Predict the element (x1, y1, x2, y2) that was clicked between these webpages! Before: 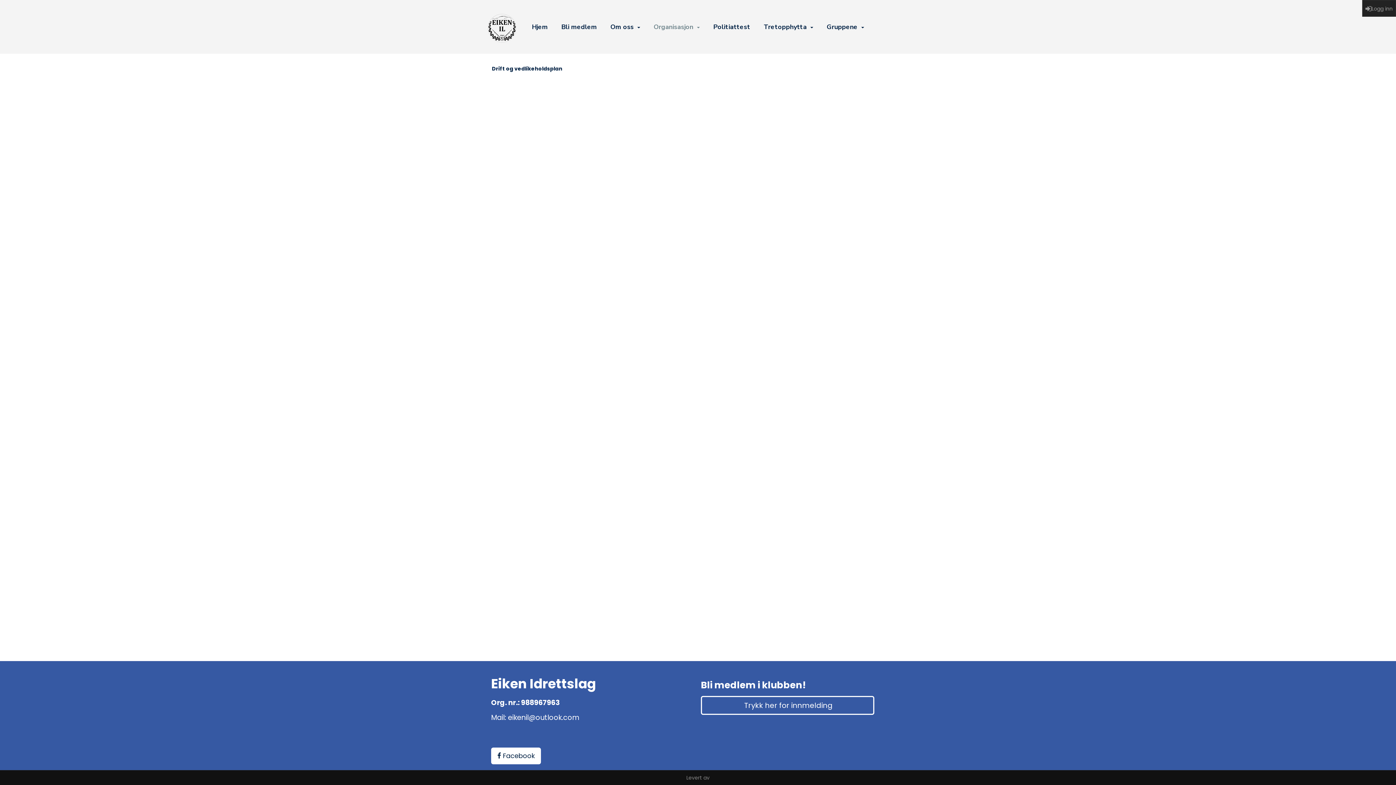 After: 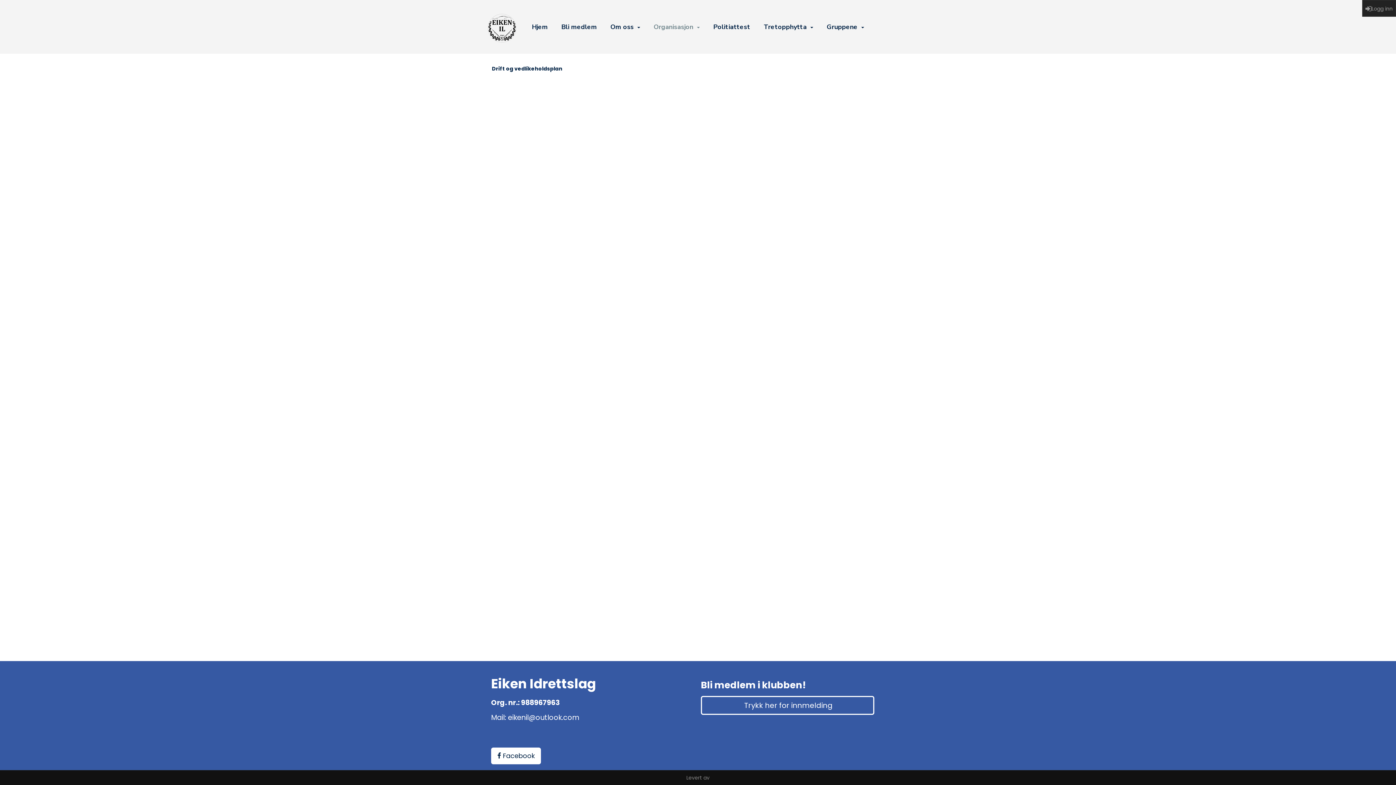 Action: bbox: (491, 748, 541, 764) label:  Facebook